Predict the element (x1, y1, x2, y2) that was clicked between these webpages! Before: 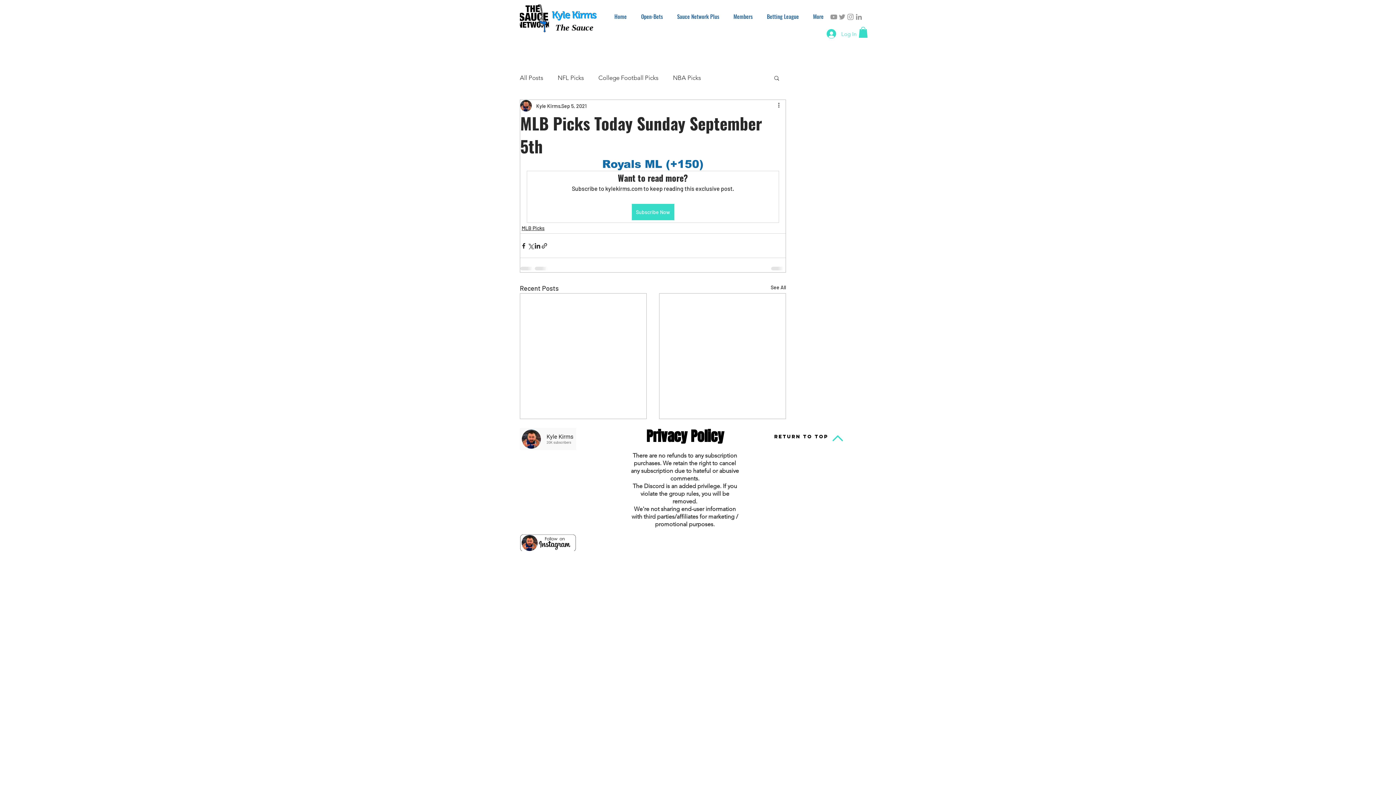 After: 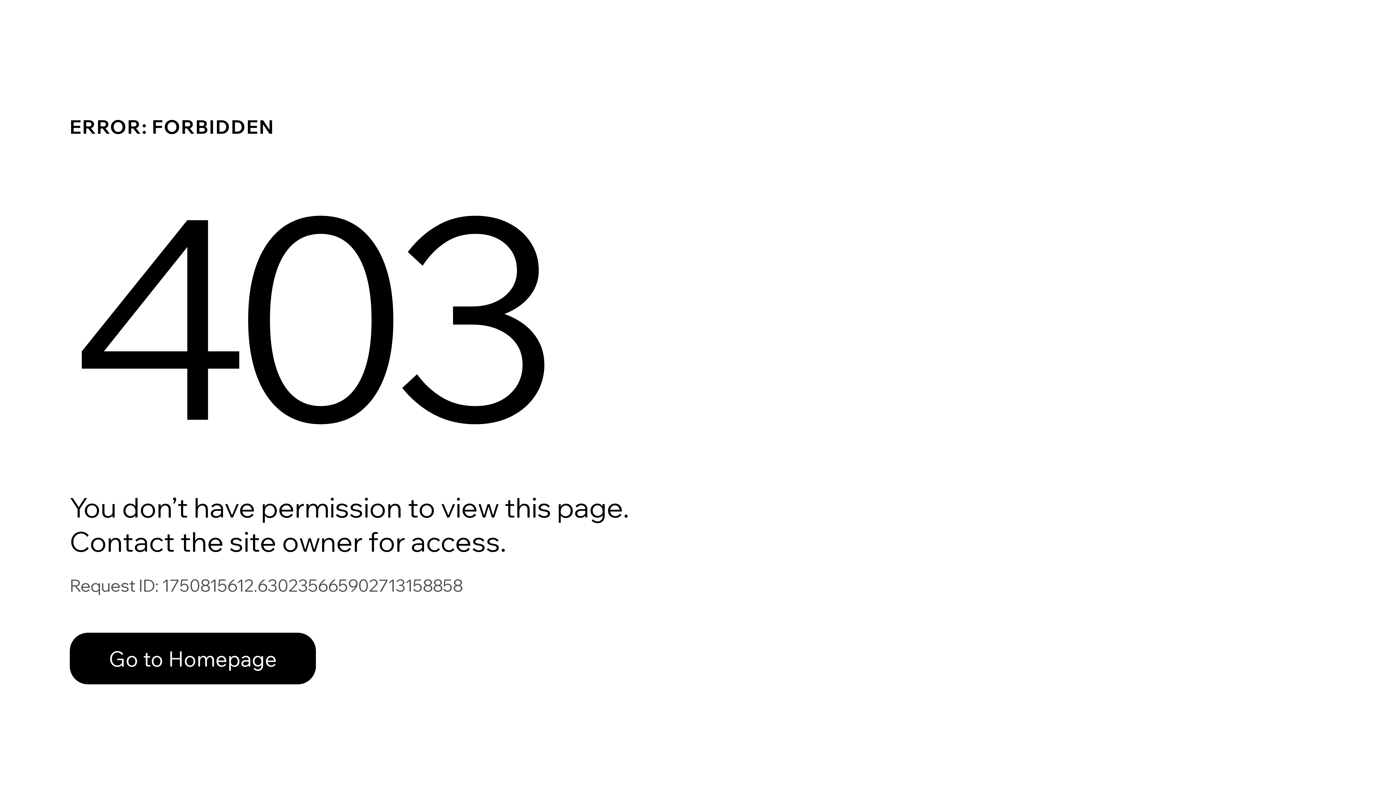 Action: bbox: (760, 7, 806, 25) label: Betting League